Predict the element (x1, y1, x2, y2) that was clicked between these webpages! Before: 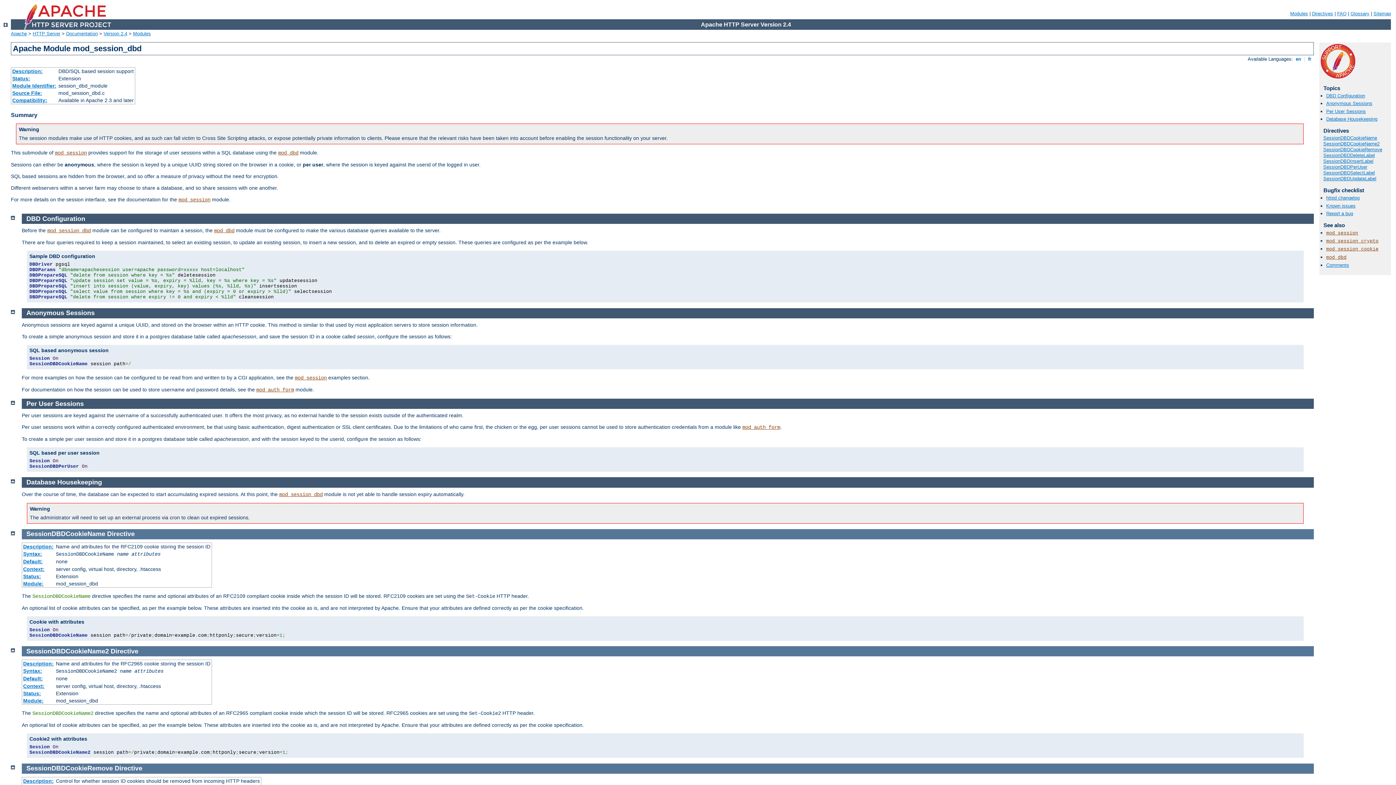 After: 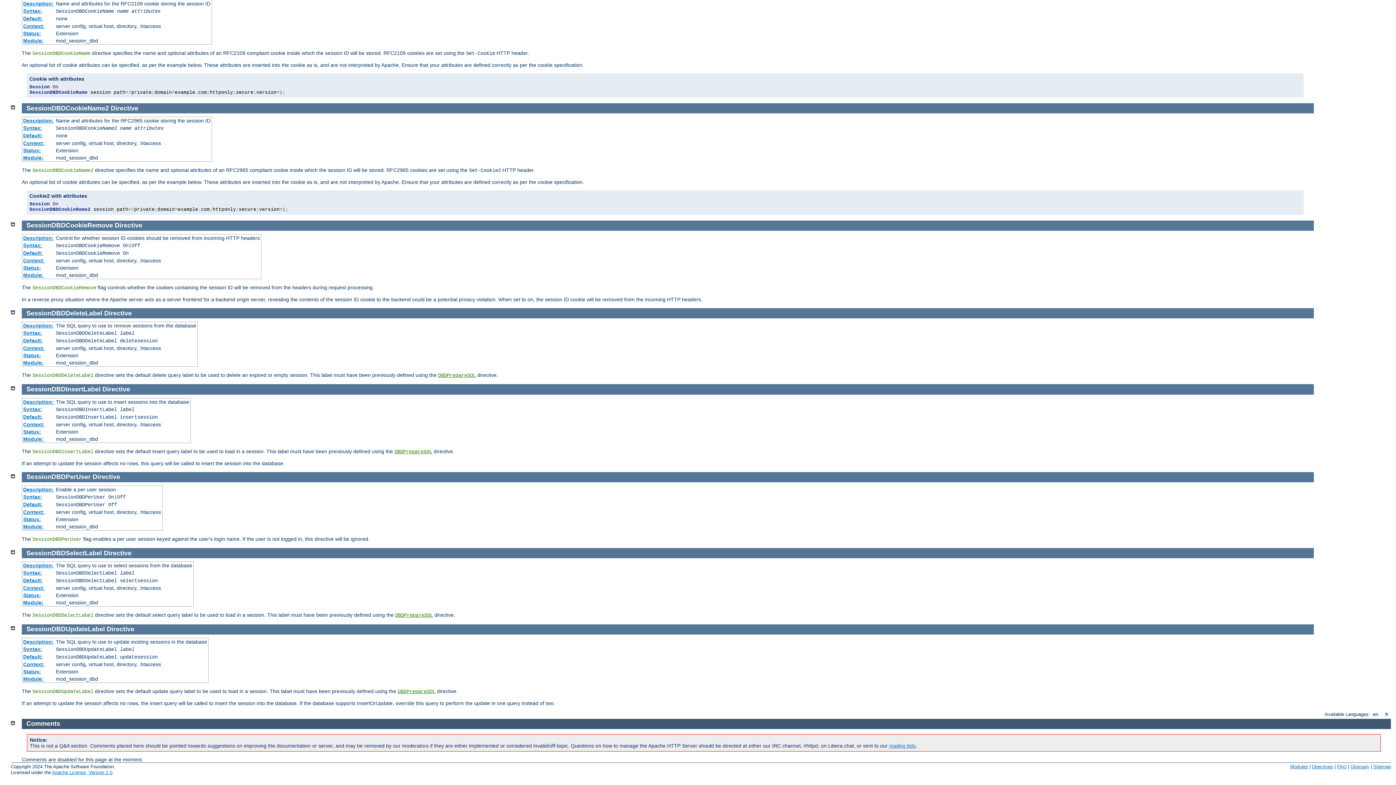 Action: bbox: (1326, 262, 1349, 267) label: Comments